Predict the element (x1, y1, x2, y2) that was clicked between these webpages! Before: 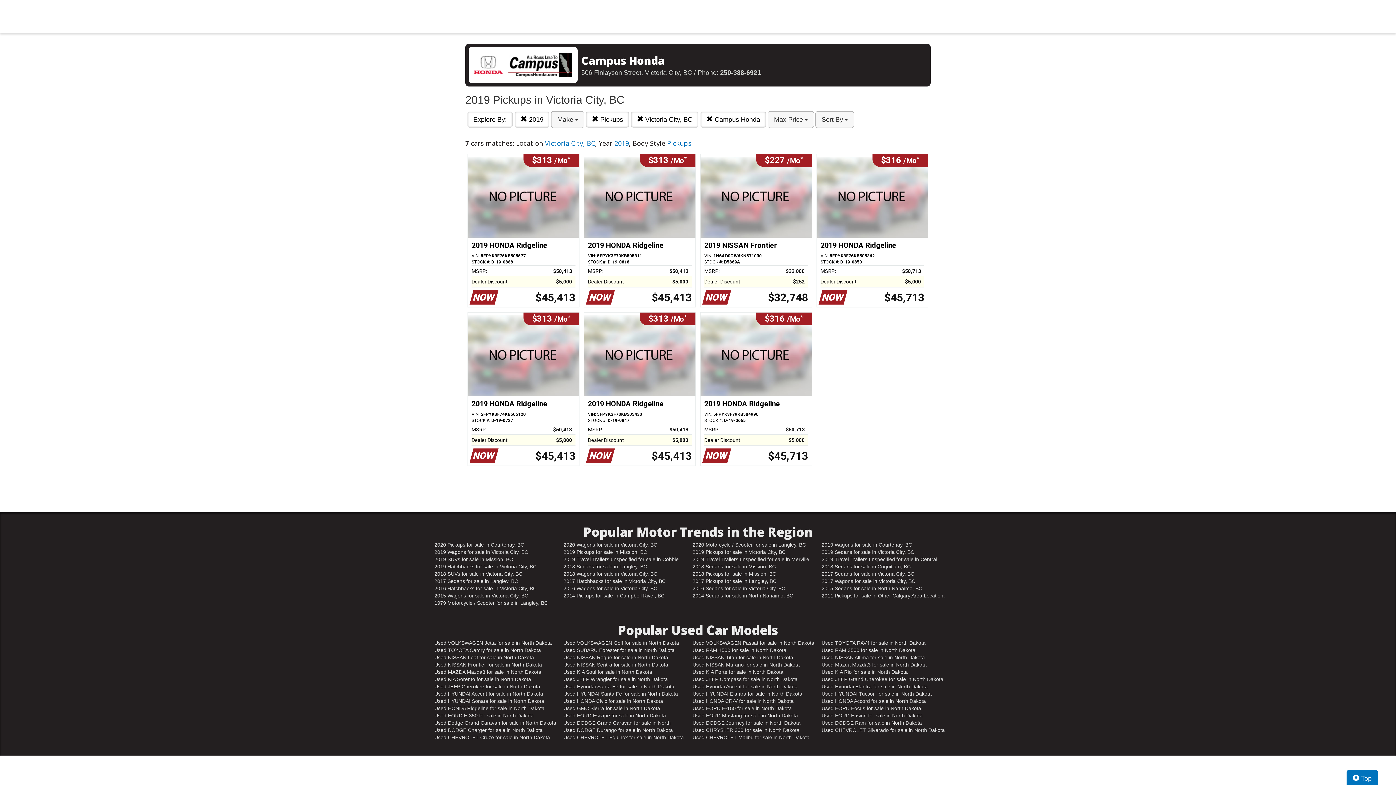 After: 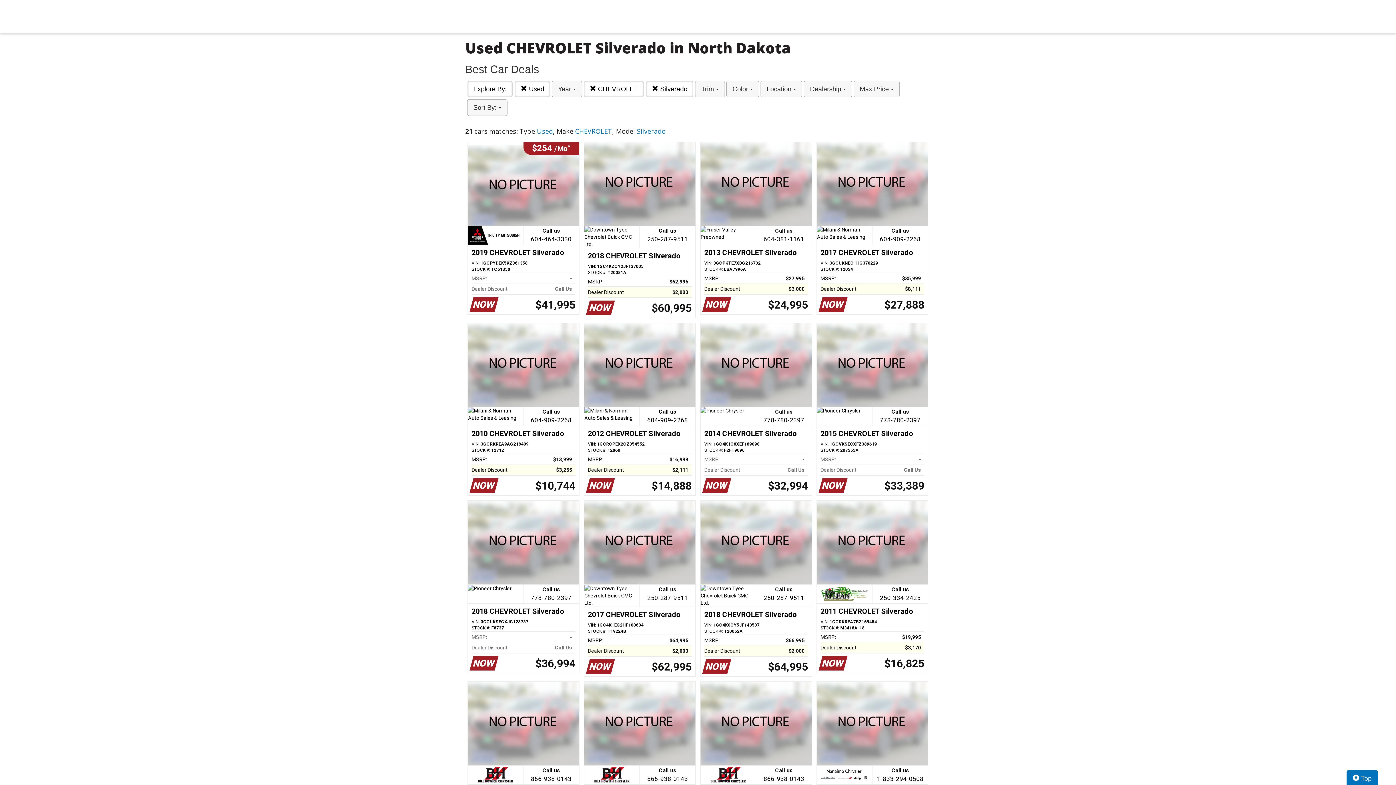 Action: label: Used CHEVROLET Silverado for sale in North Dakota bbox: (816, 726, 945, 734)